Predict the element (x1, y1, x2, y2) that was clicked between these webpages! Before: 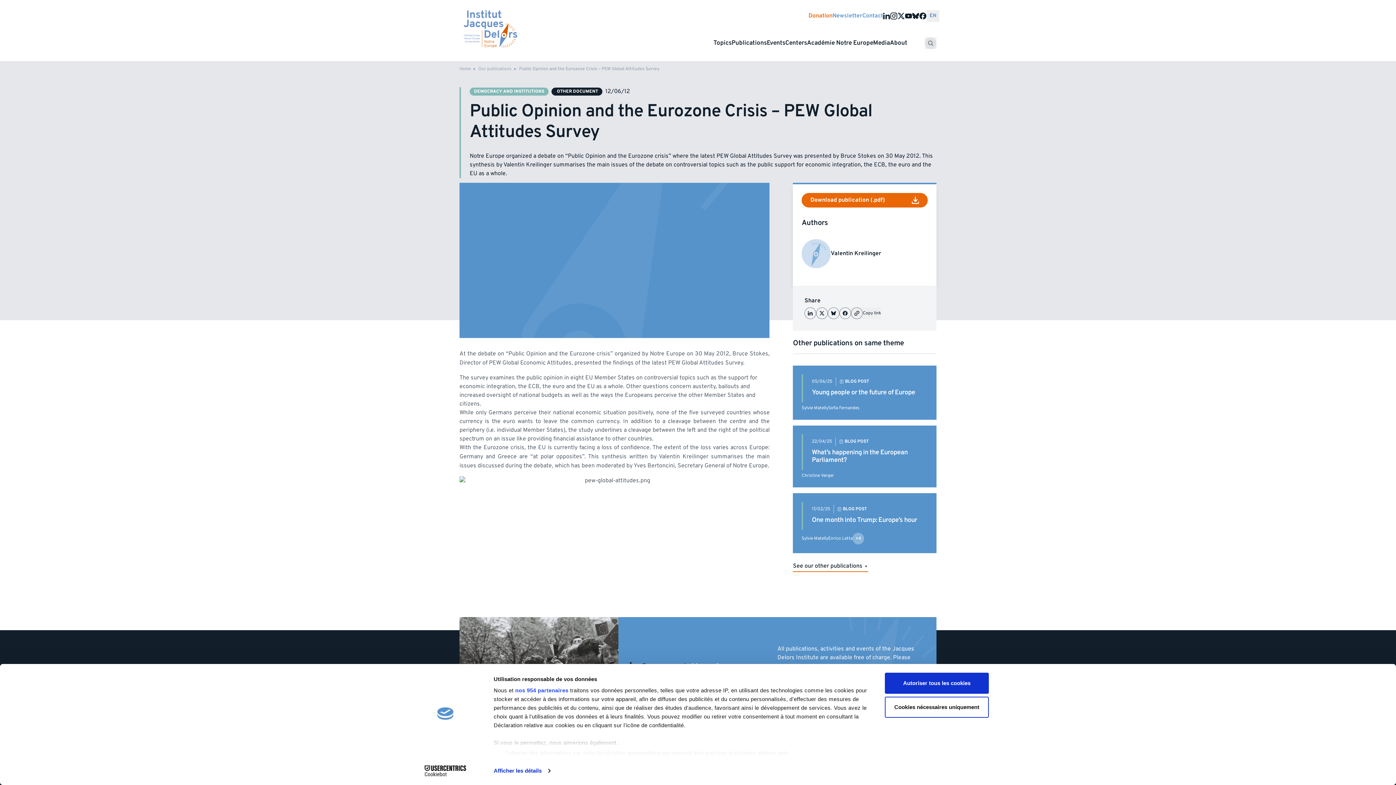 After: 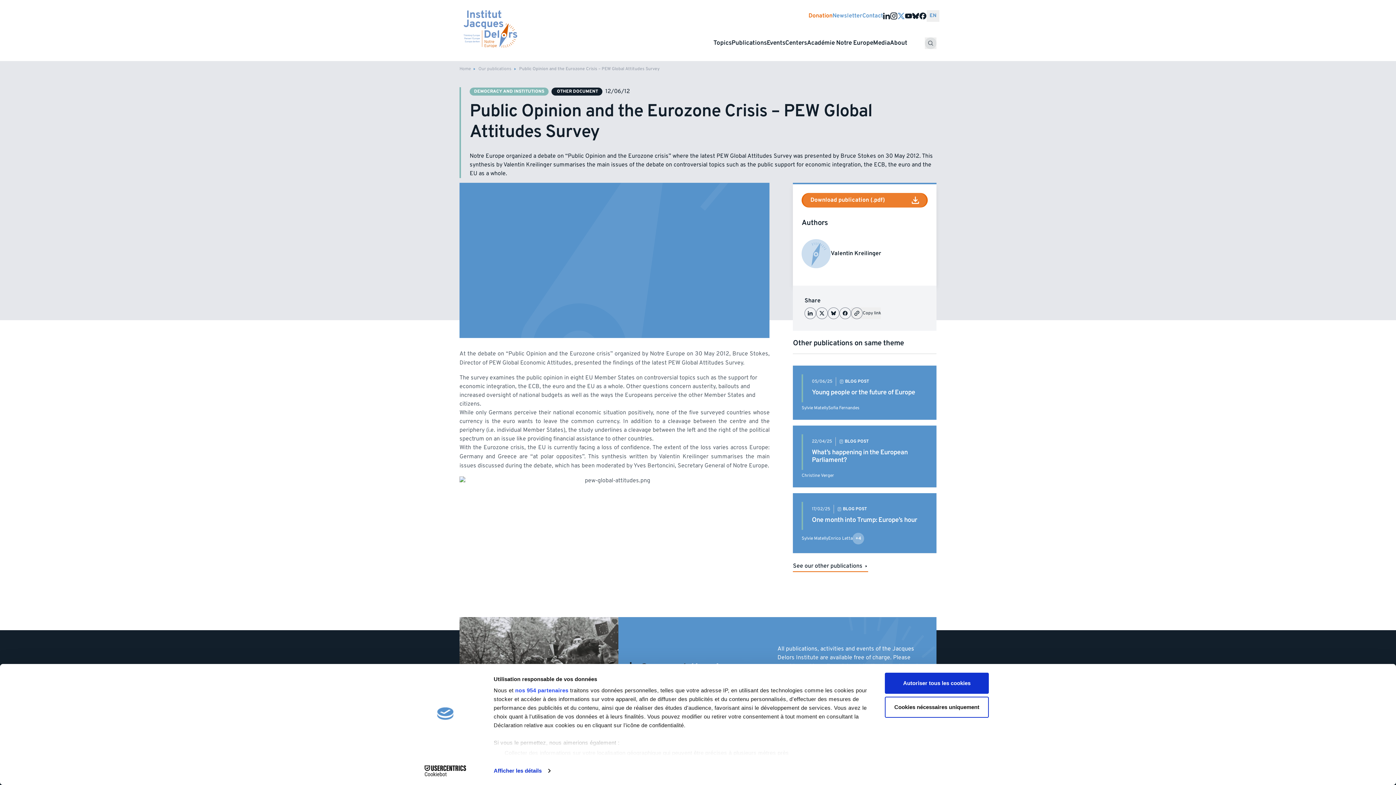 Action: bbox: (897, 12, 905, 19)